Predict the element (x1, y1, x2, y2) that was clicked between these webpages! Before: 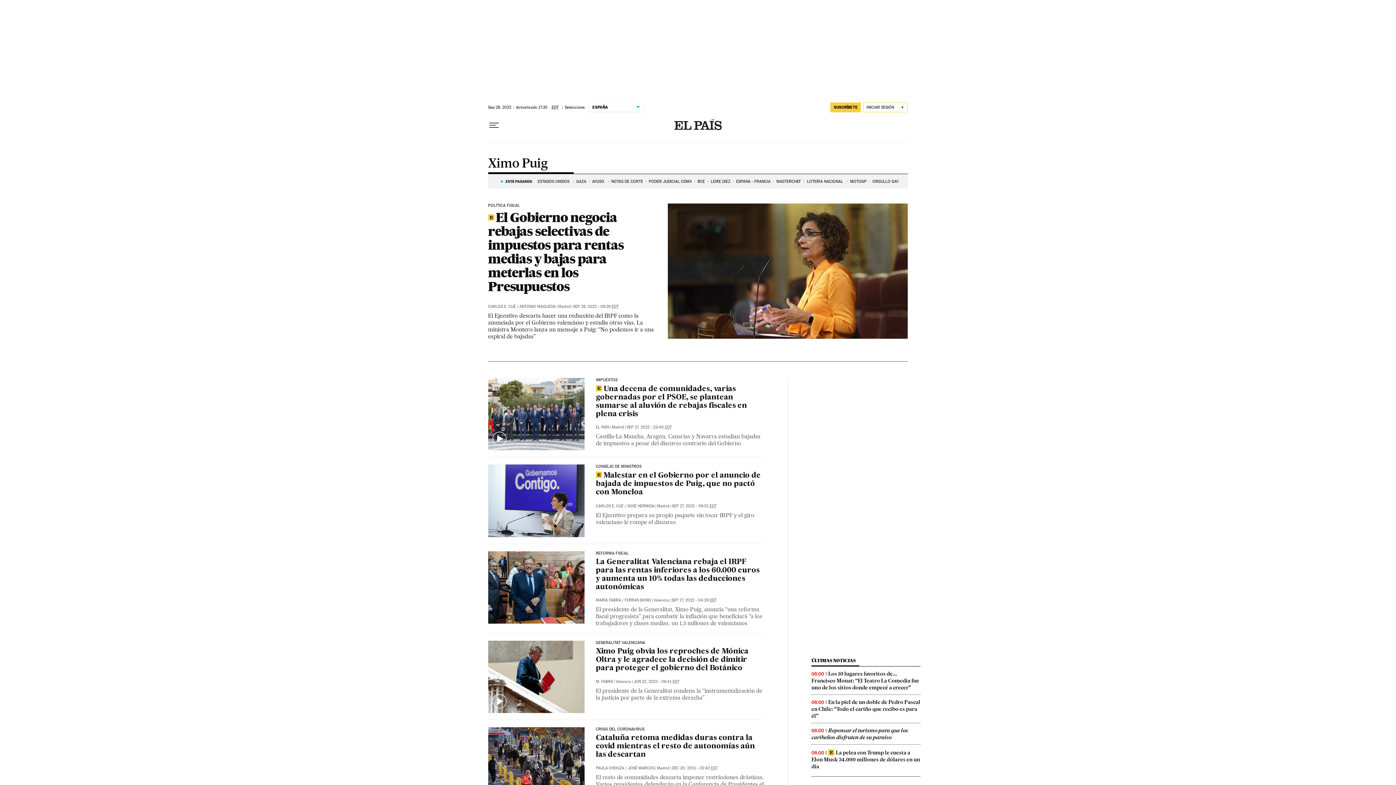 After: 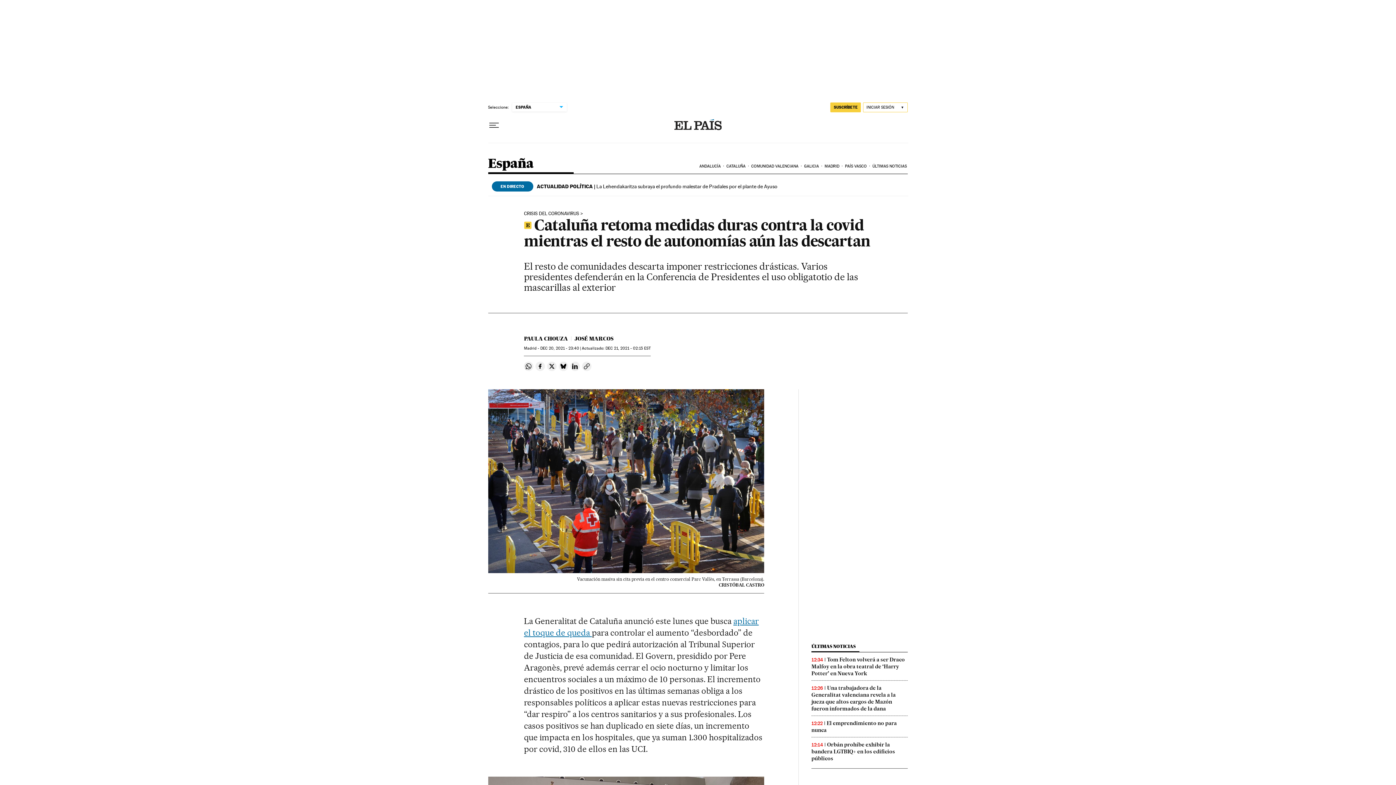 Action: bbox: (488, 727, 584, 800)